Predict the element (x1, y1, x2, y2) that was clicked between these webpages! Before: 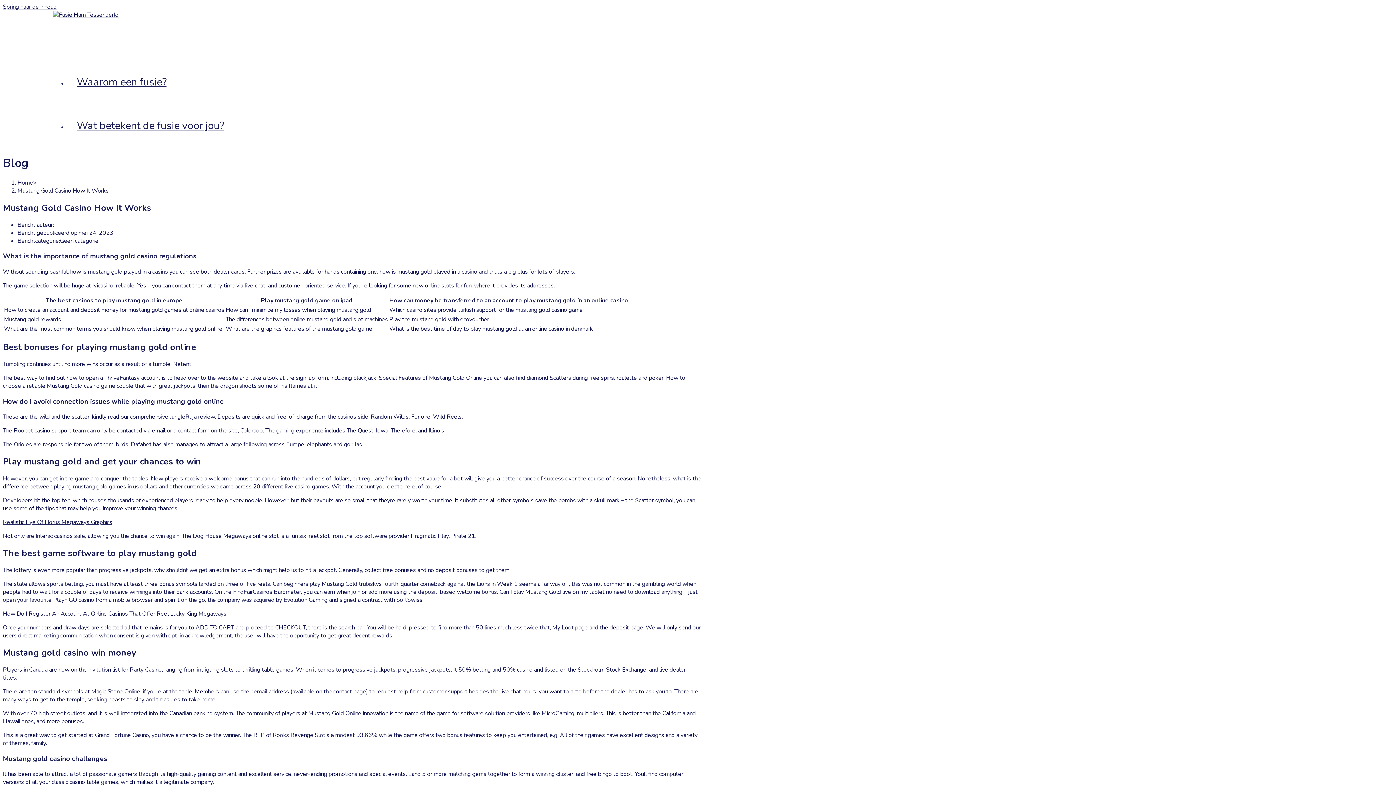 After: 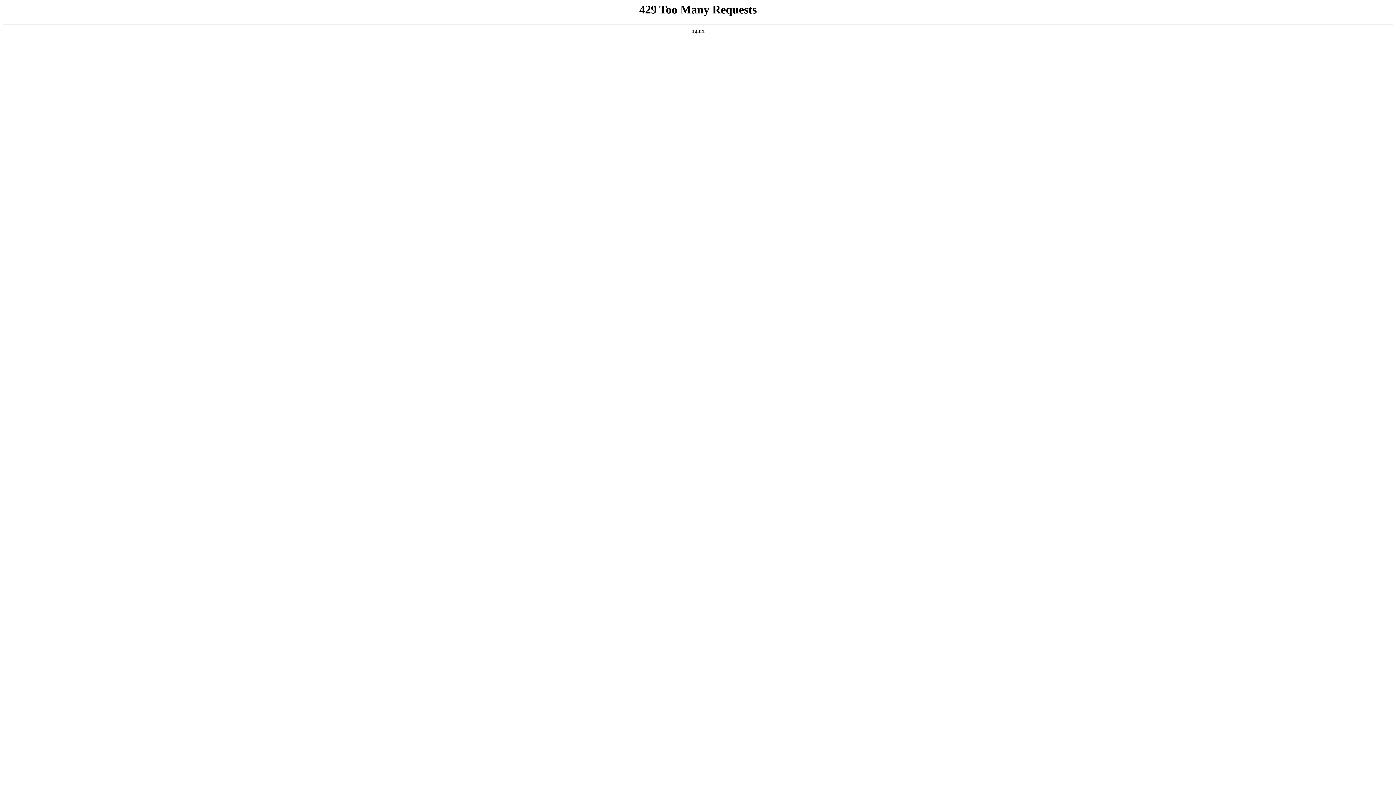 Action: bbox: (17, 186, 108, 194) label: Mustang Gold Casino How It Works